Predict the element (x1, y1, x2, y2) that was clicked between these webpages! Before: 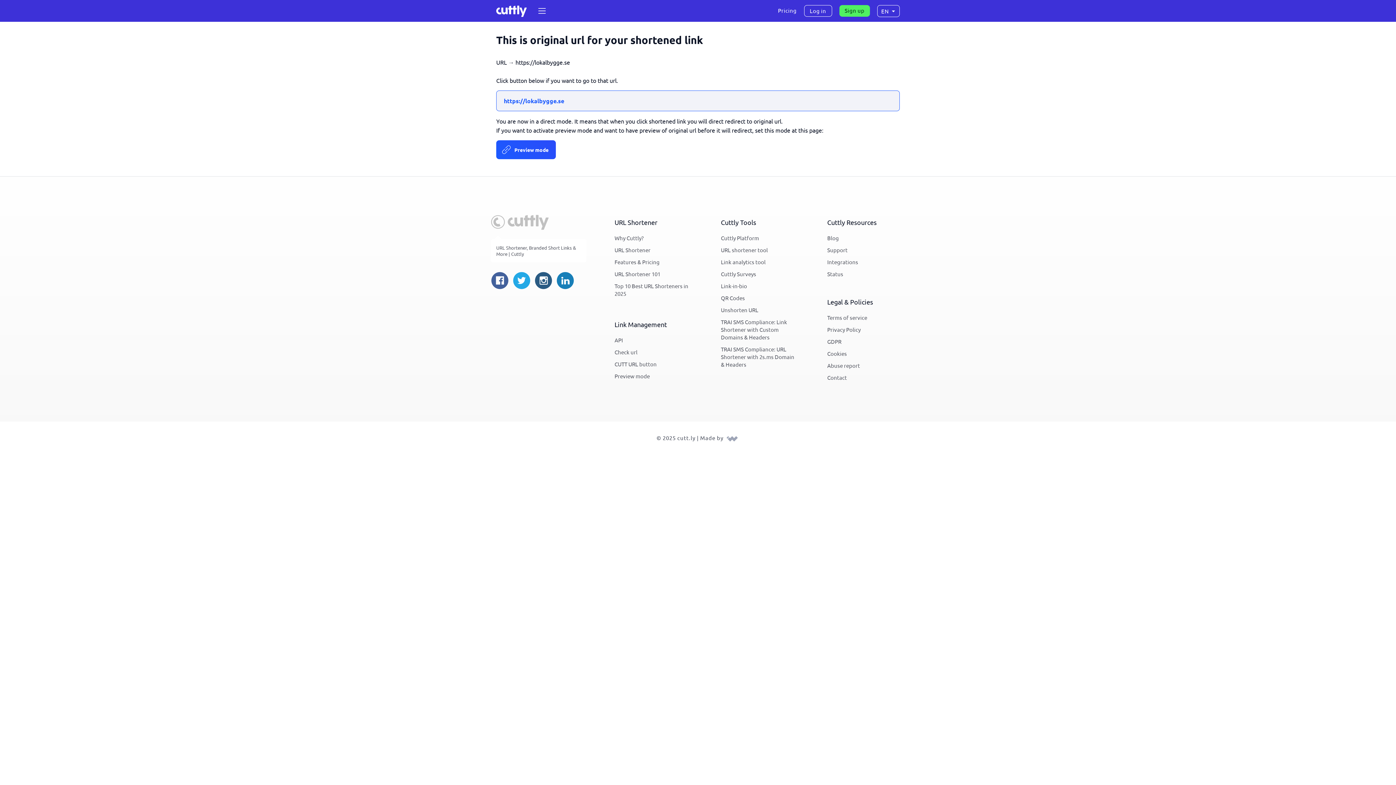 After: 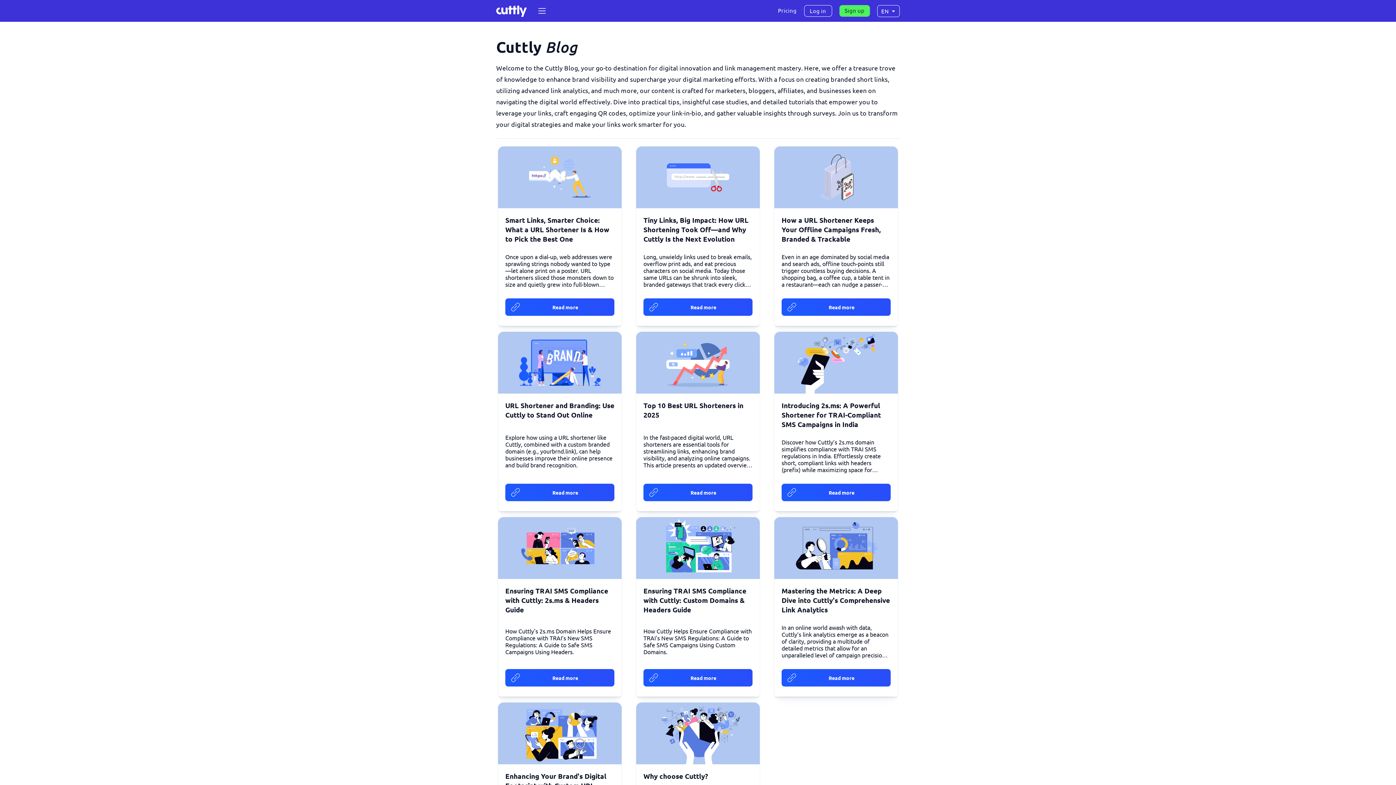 Action: bbox: (827, 232, 839, 243) label: Blog